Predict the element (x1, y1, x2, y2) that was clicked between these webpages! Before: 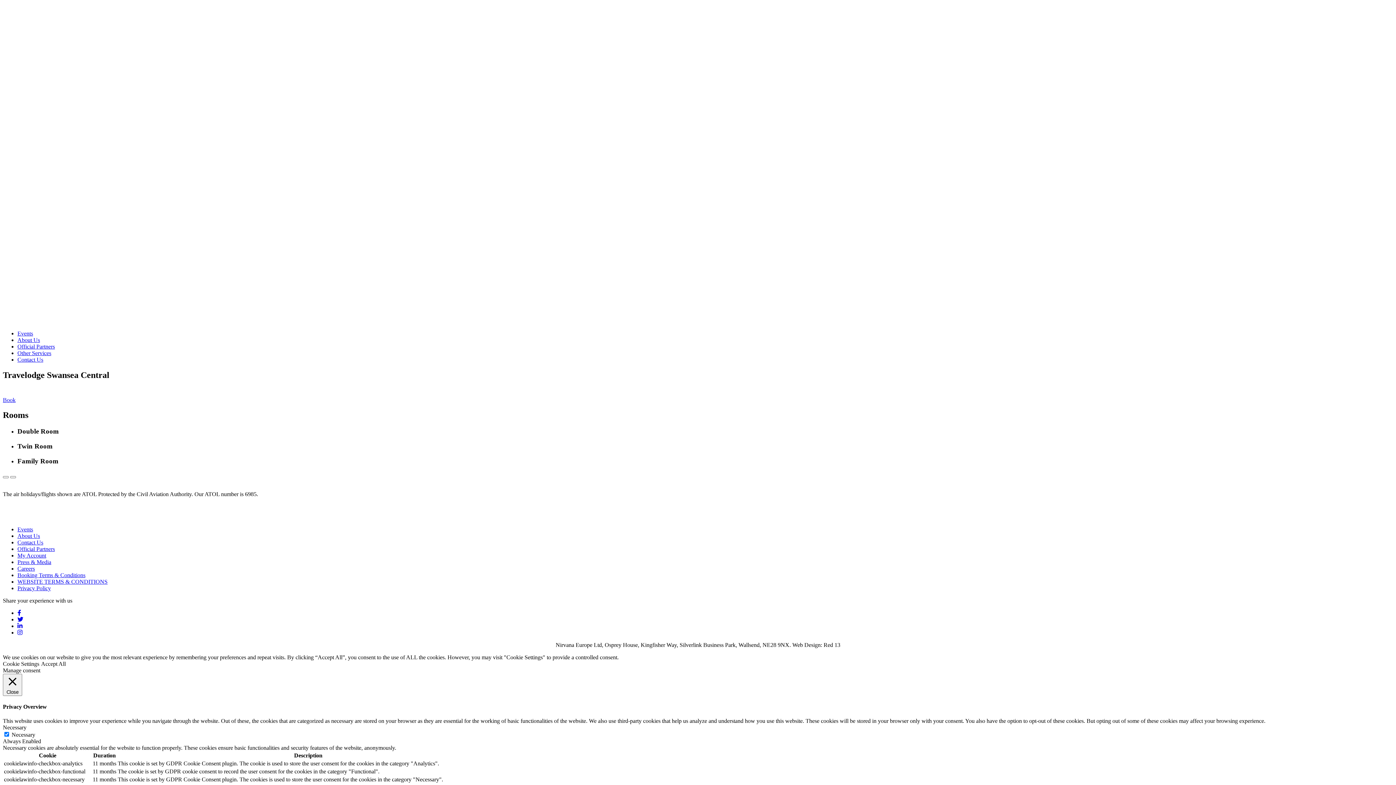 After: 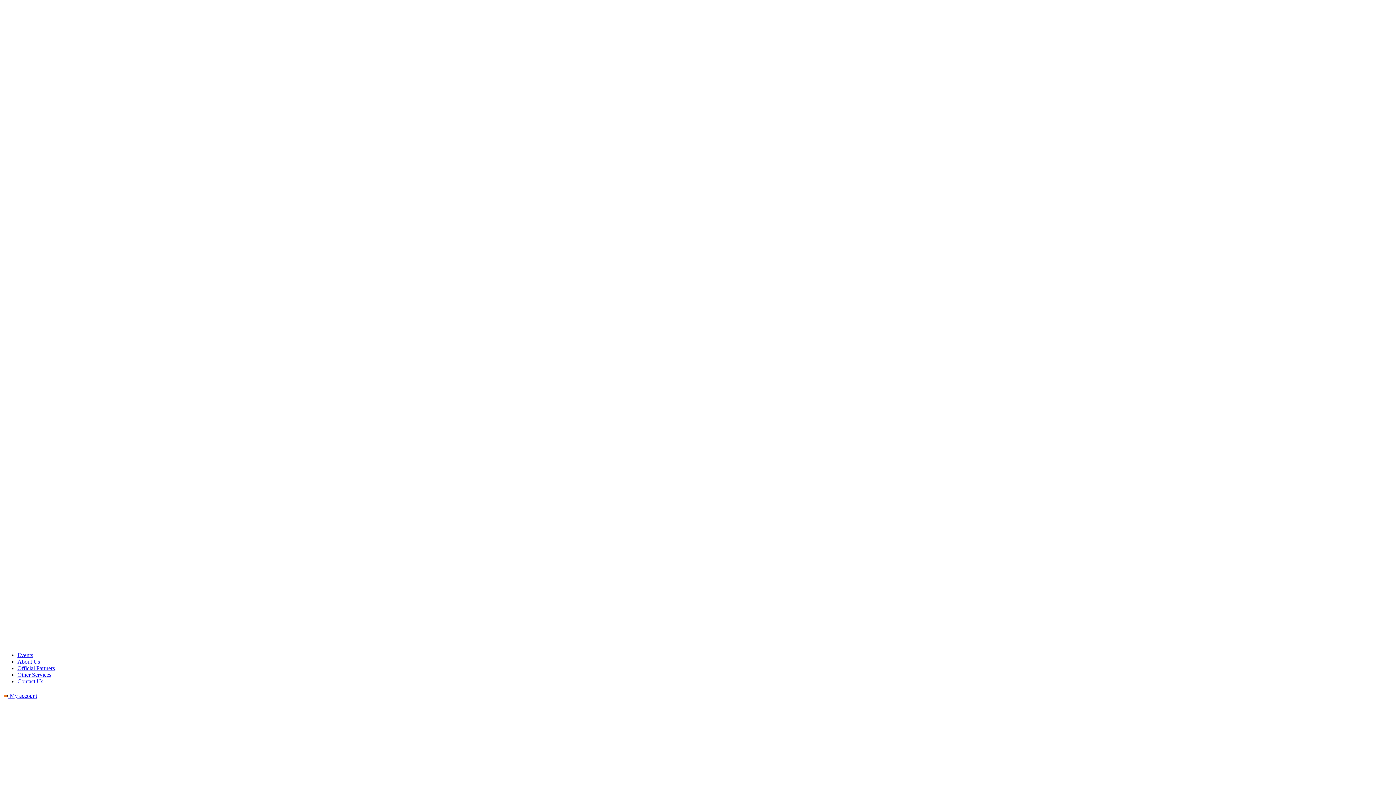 Action: bbox: (17, 343, 54, 349) label: Official Partners